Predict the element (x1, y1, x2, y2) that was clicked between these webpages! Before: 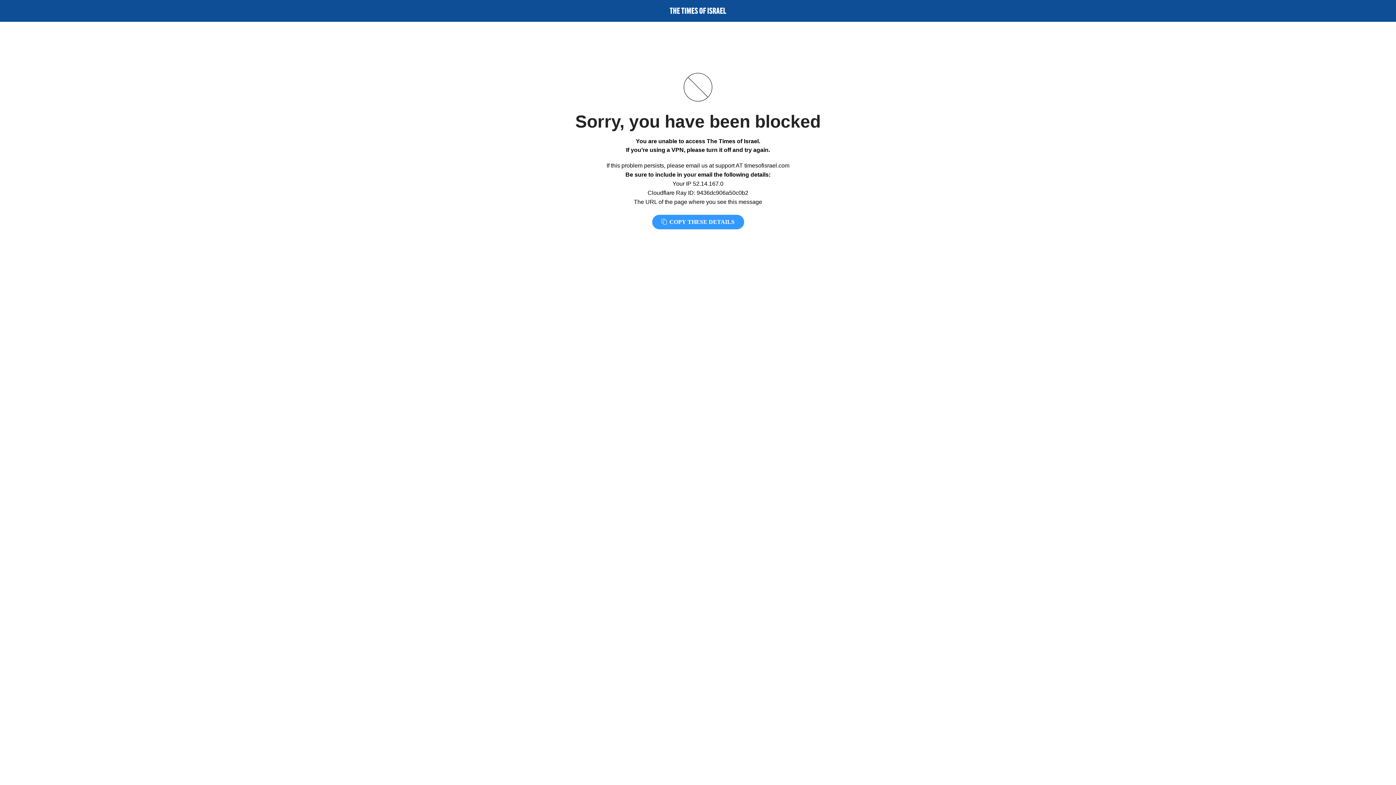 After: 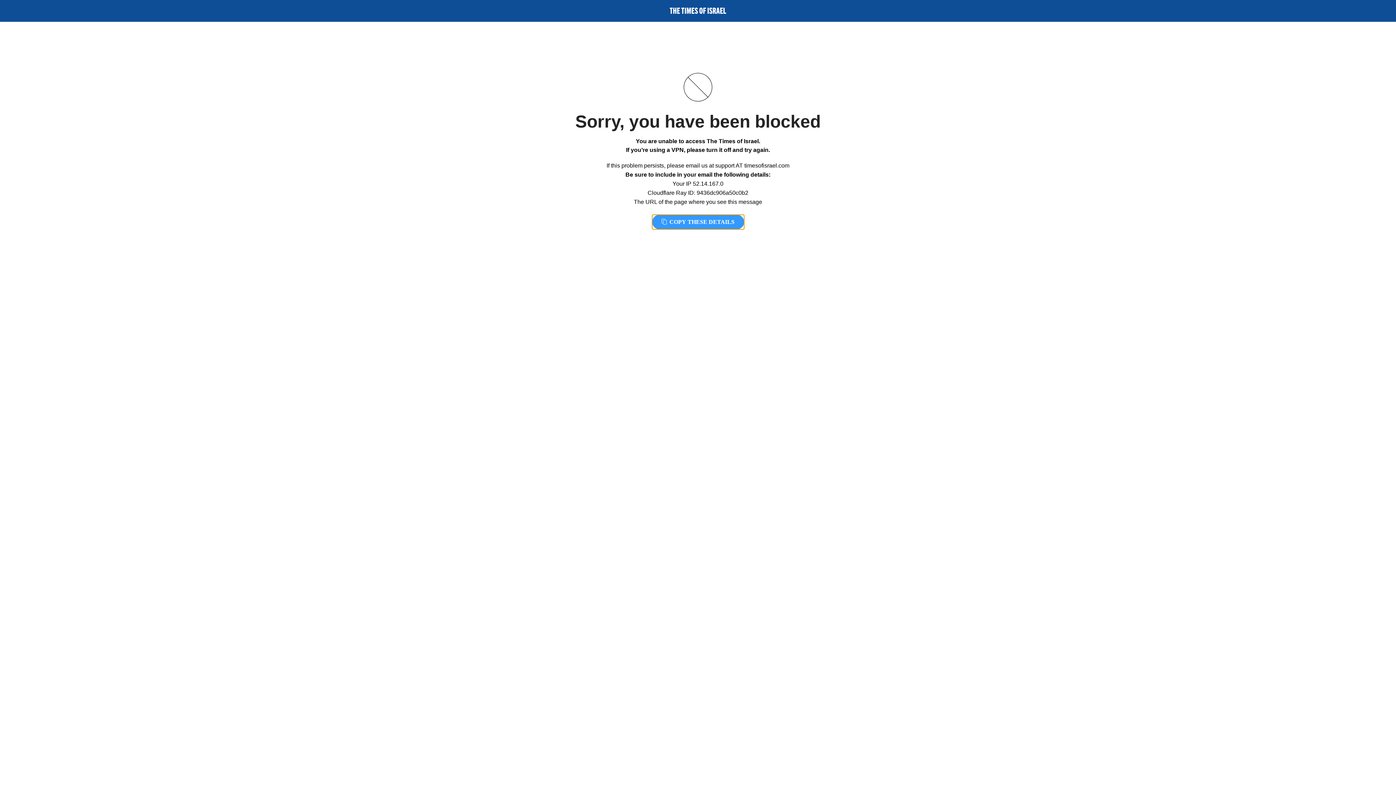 Action: label:  COPY THESE DETAILS bbox: (652, 214, 744, 229)